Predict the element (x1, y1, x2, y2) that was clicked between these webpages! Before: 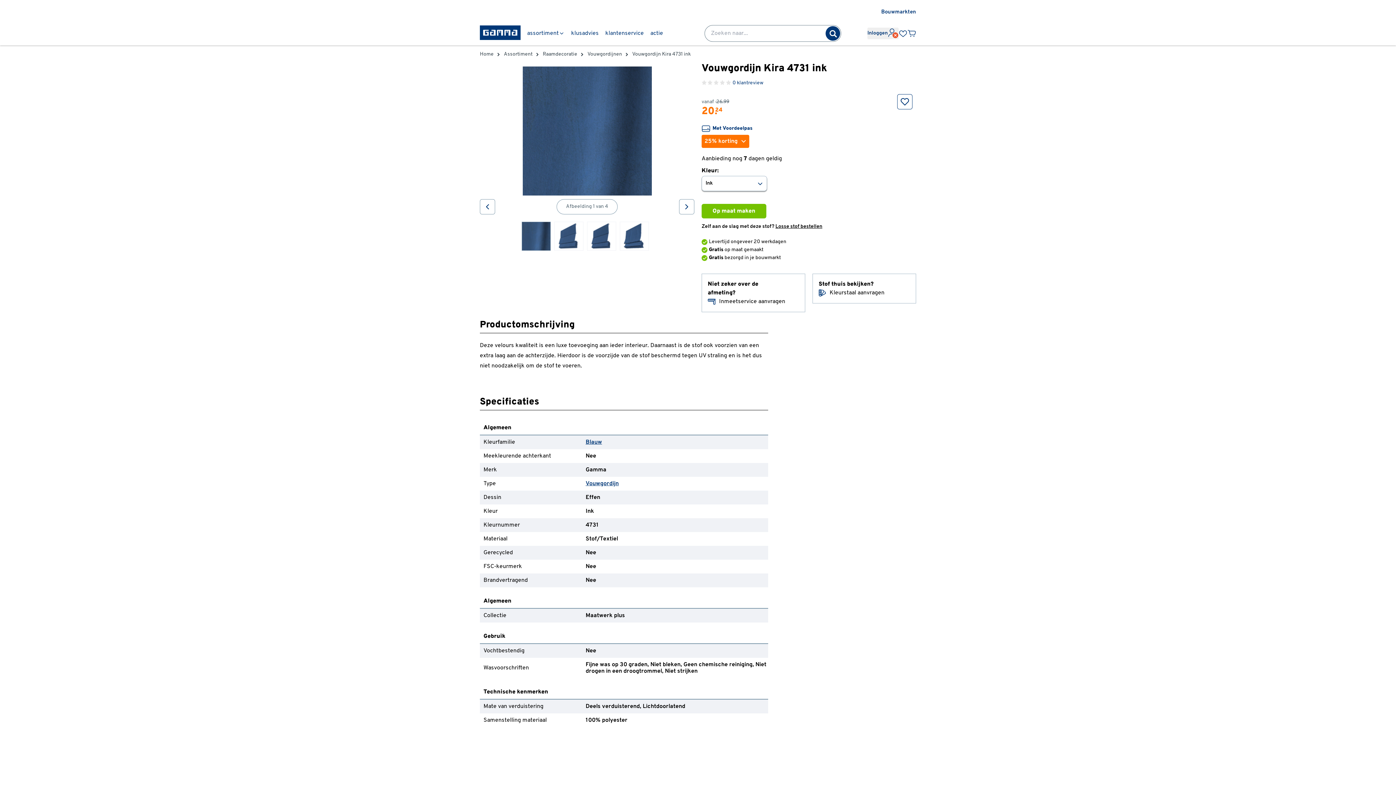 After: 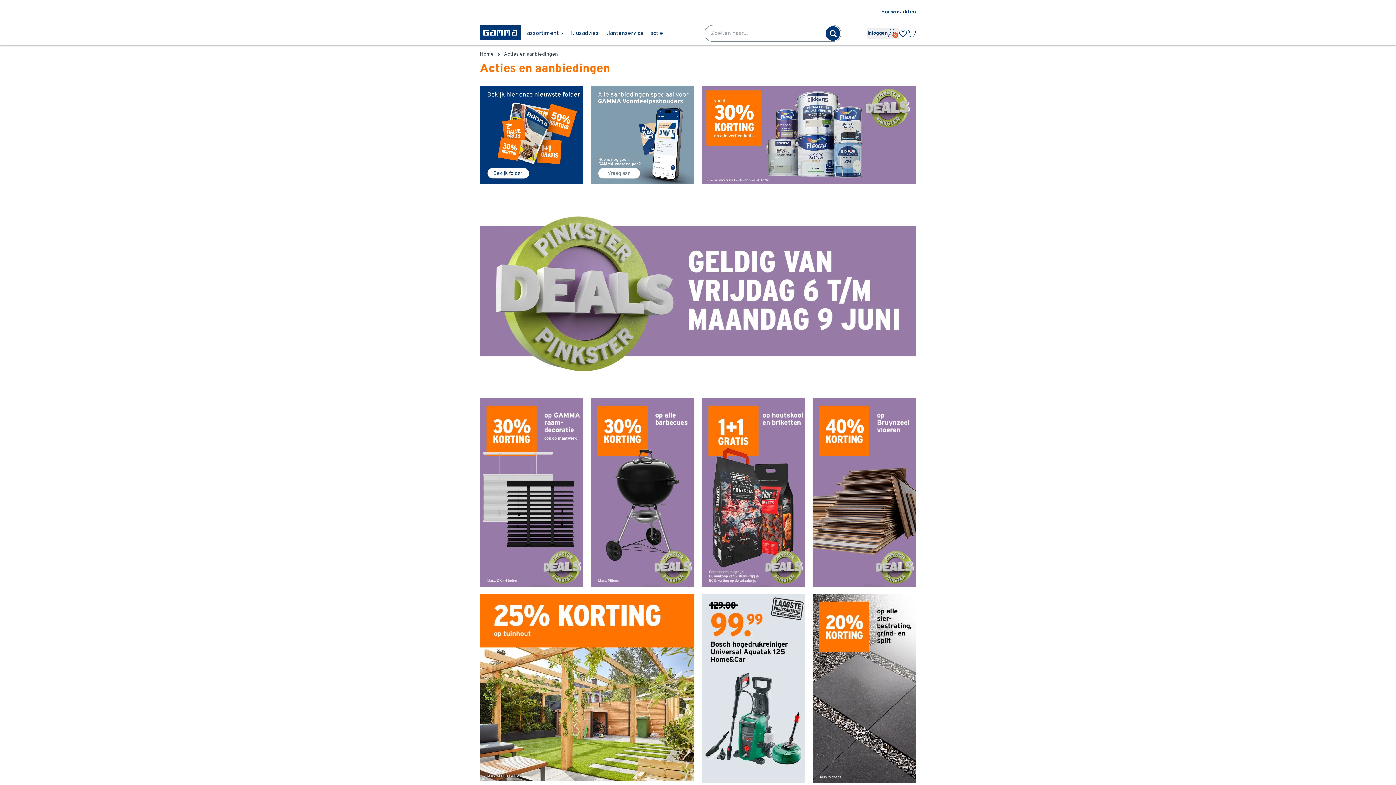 Action: bbox: (649, 25, 664, 41) label: actie